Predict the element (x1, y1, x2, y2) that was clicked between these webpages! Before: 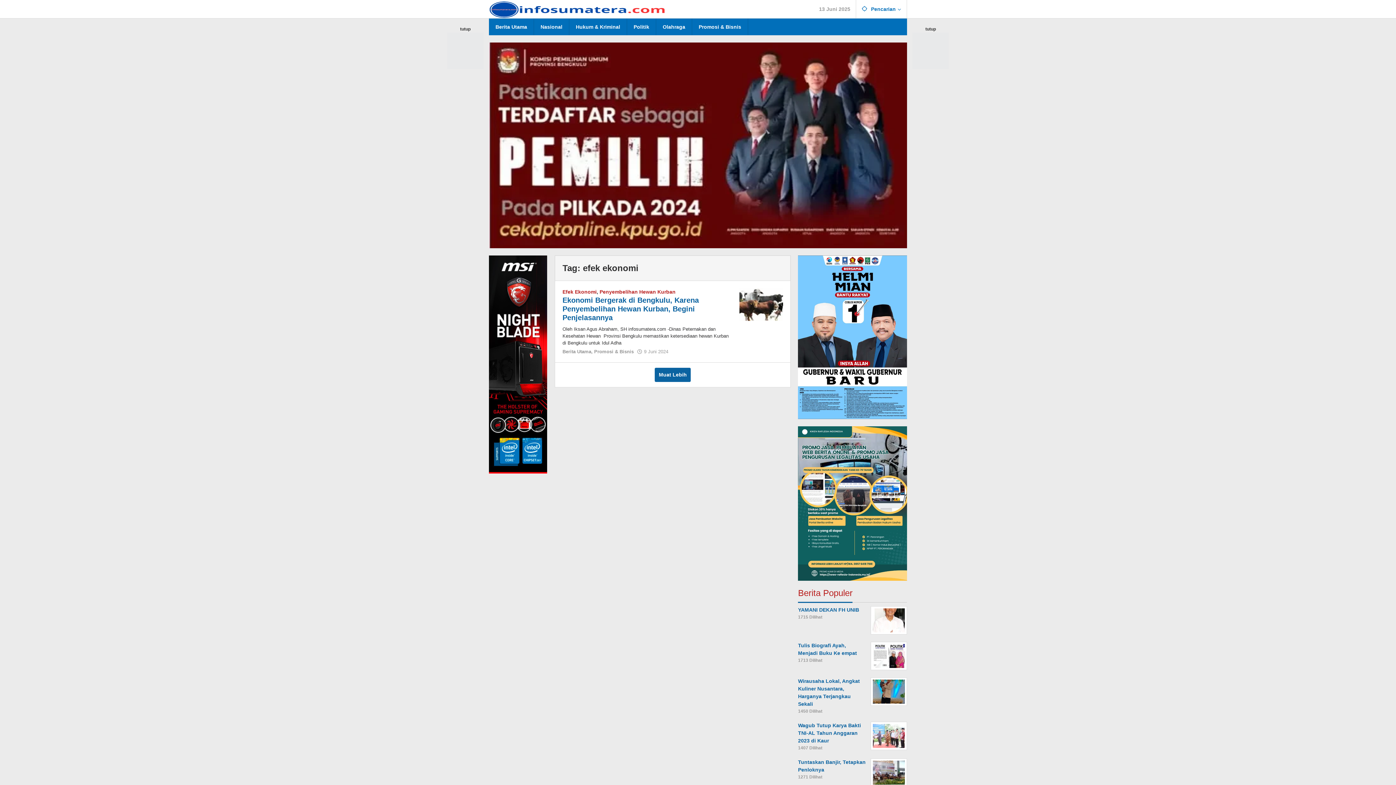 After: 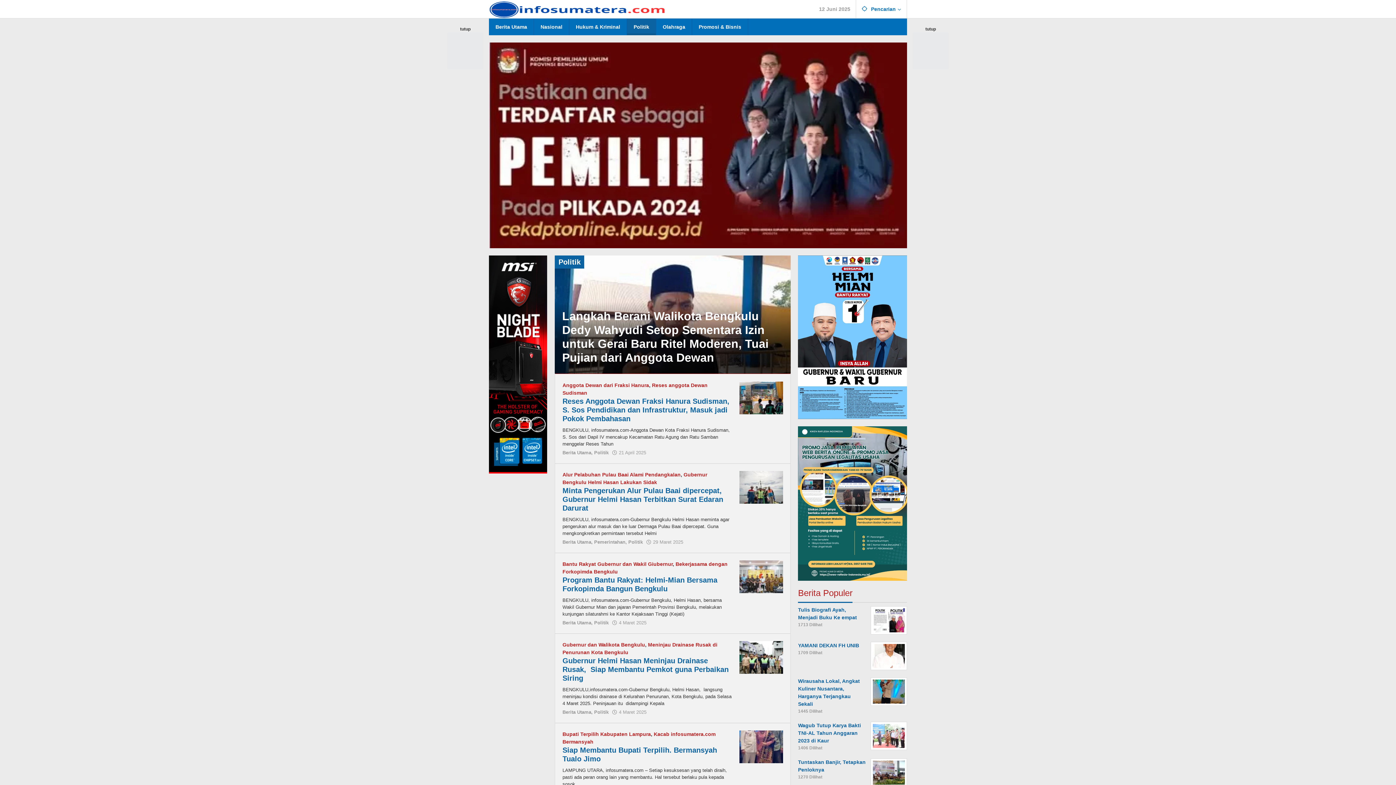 Action: bbox: (627, 18, 656, 35) label: Politik